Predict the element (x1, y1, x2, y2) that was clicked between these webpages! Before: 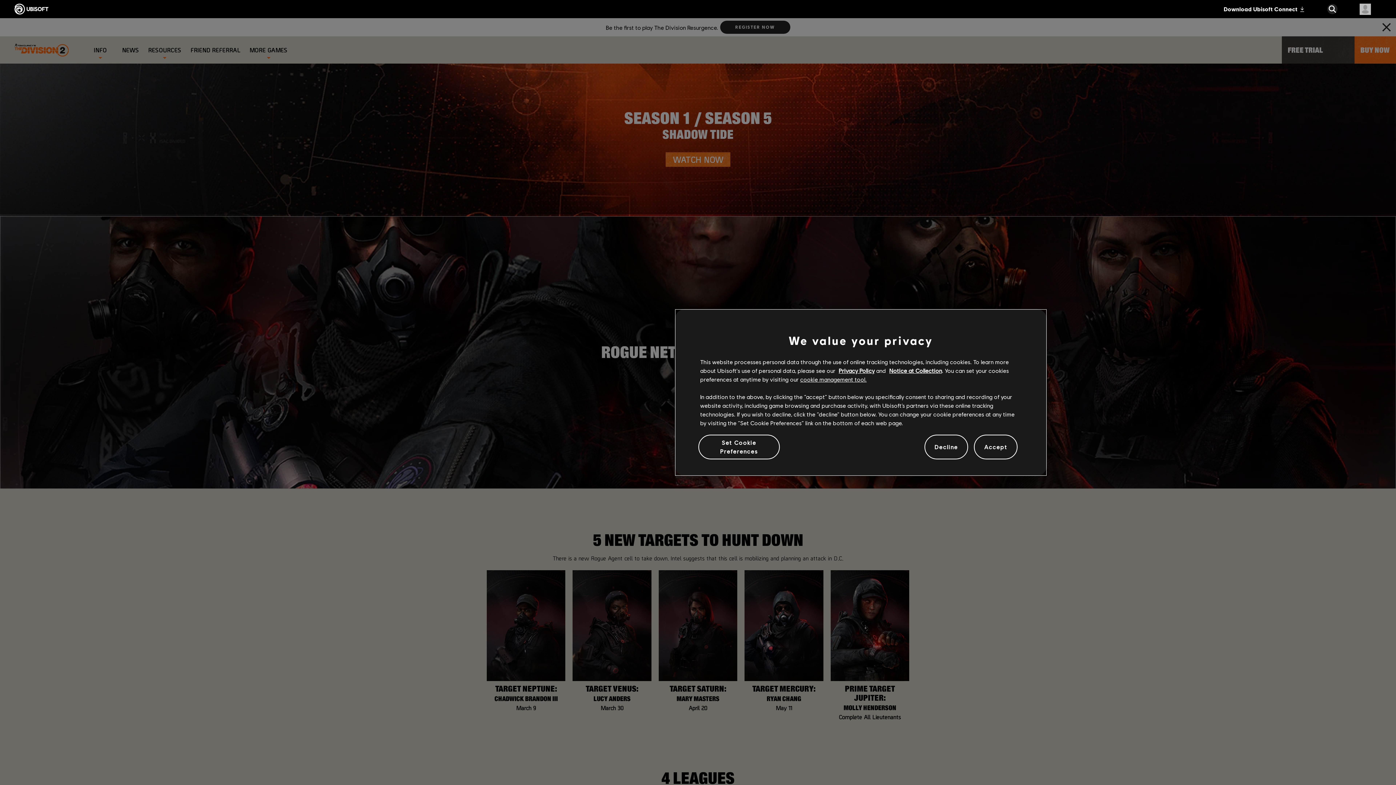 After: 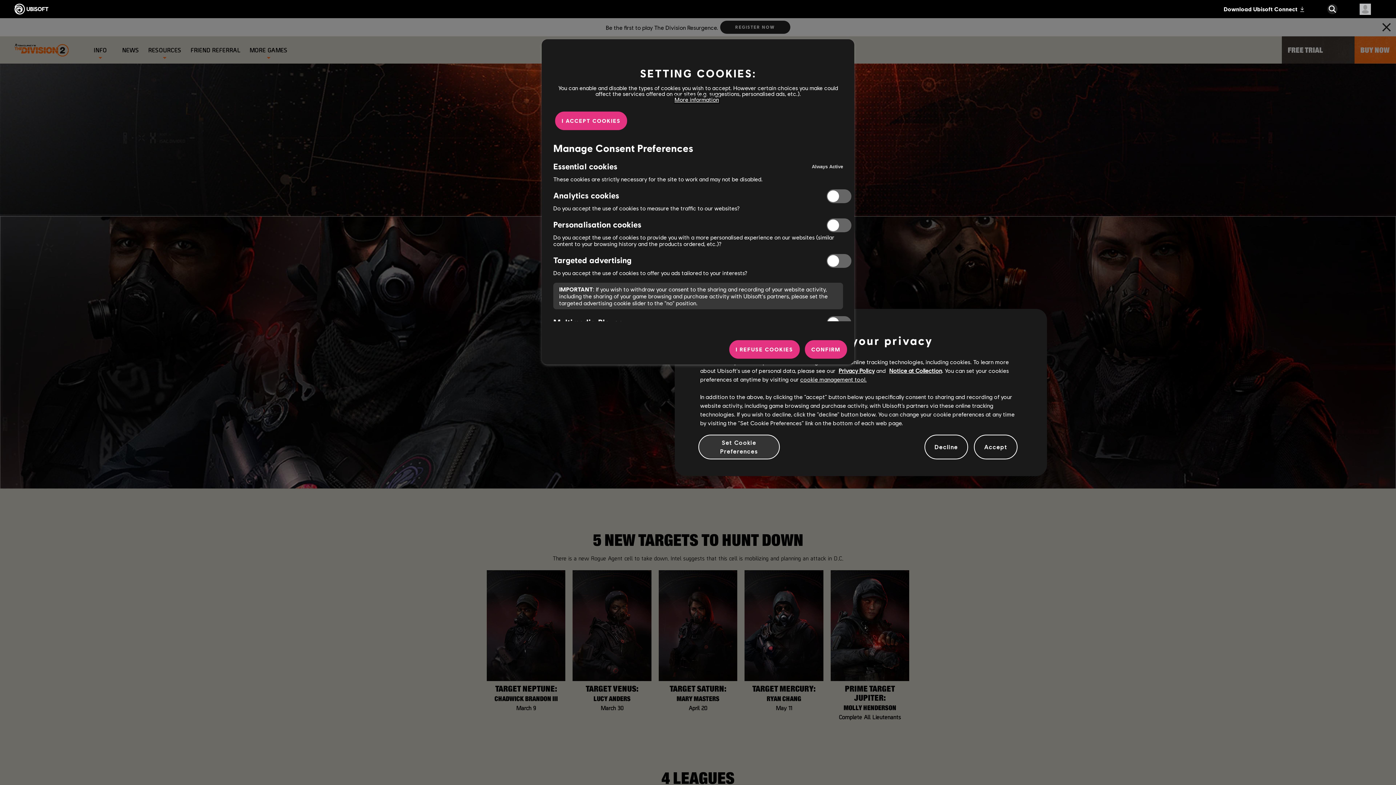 Action: bbox: (698, 434, 779, 459) label: Set Cookie Preferences